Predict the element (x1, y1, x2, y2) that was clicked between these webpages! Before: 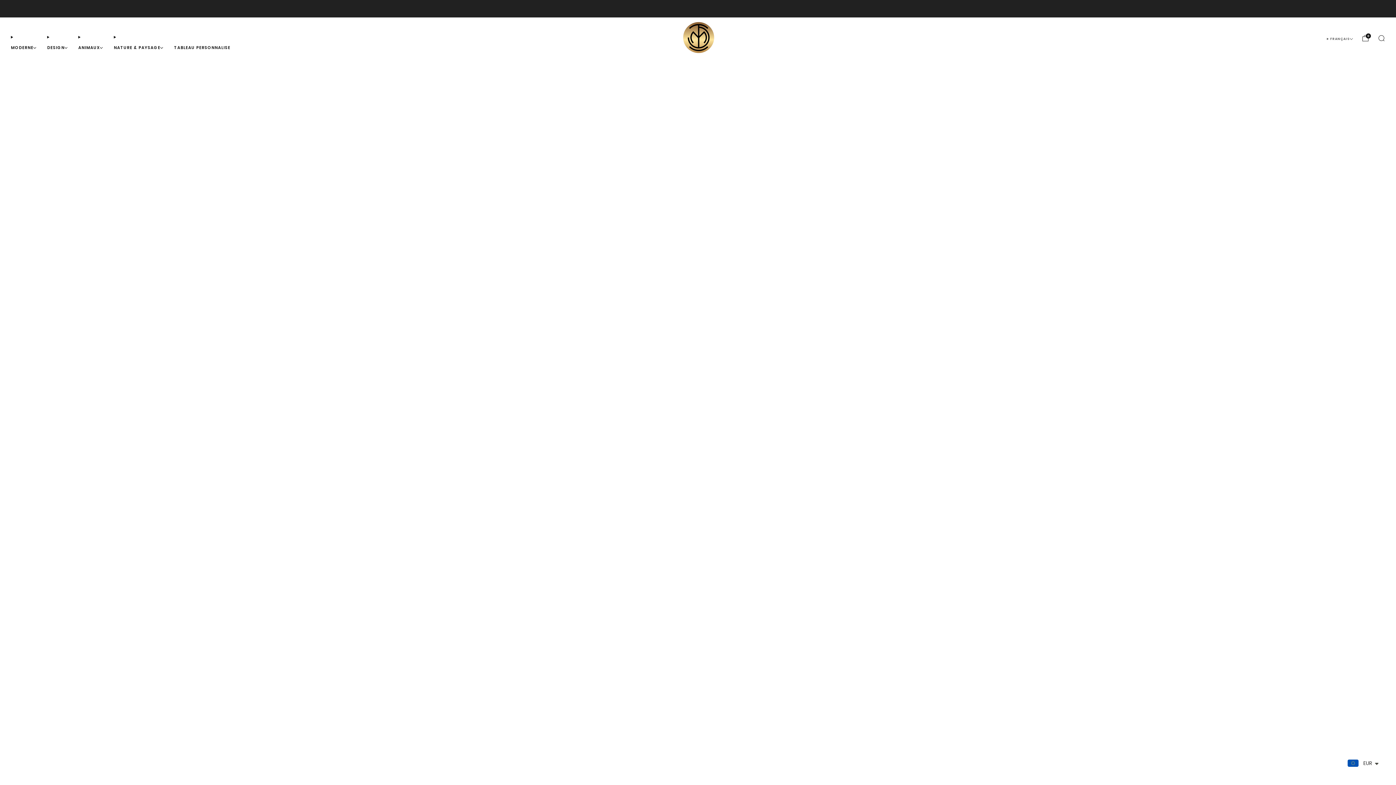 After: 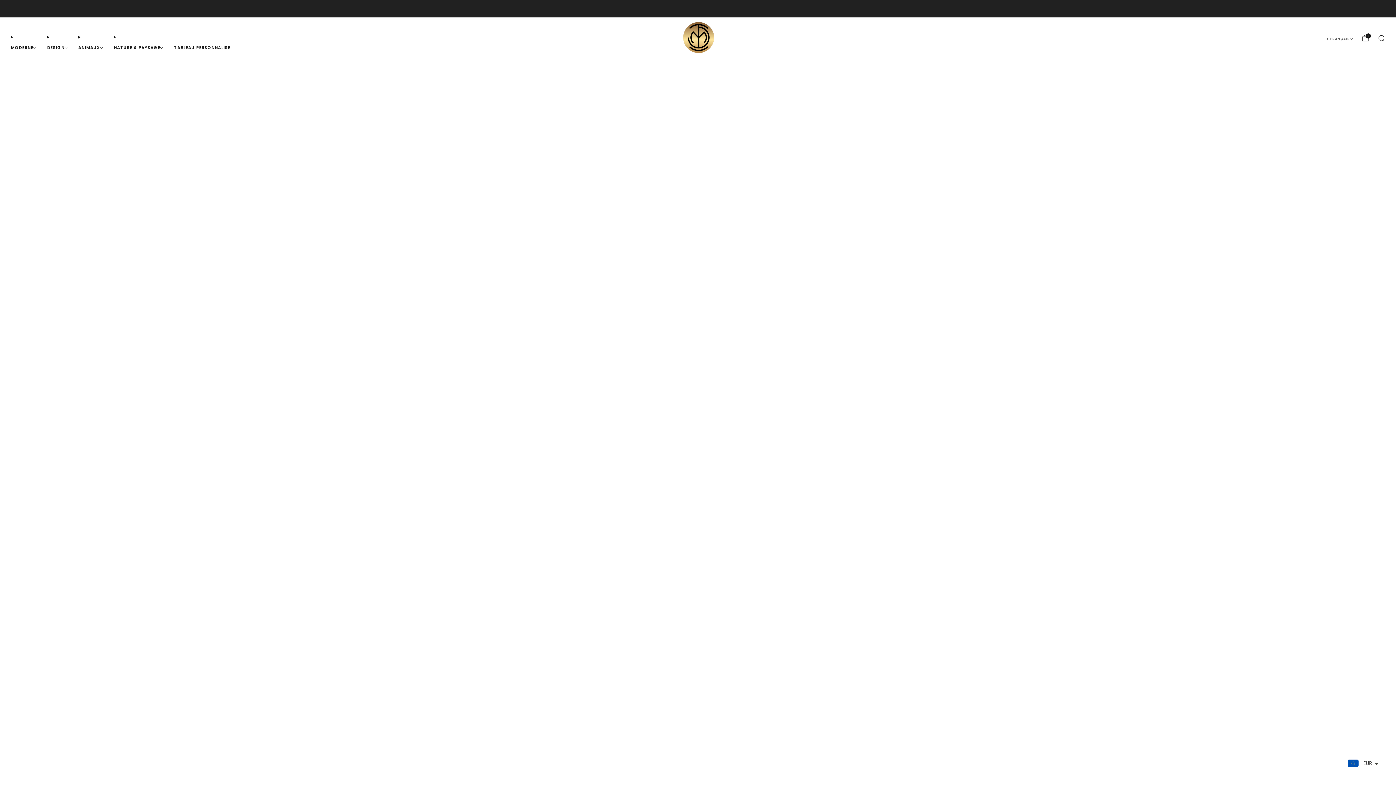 Action: bbox: (8, 3, 19, 14)